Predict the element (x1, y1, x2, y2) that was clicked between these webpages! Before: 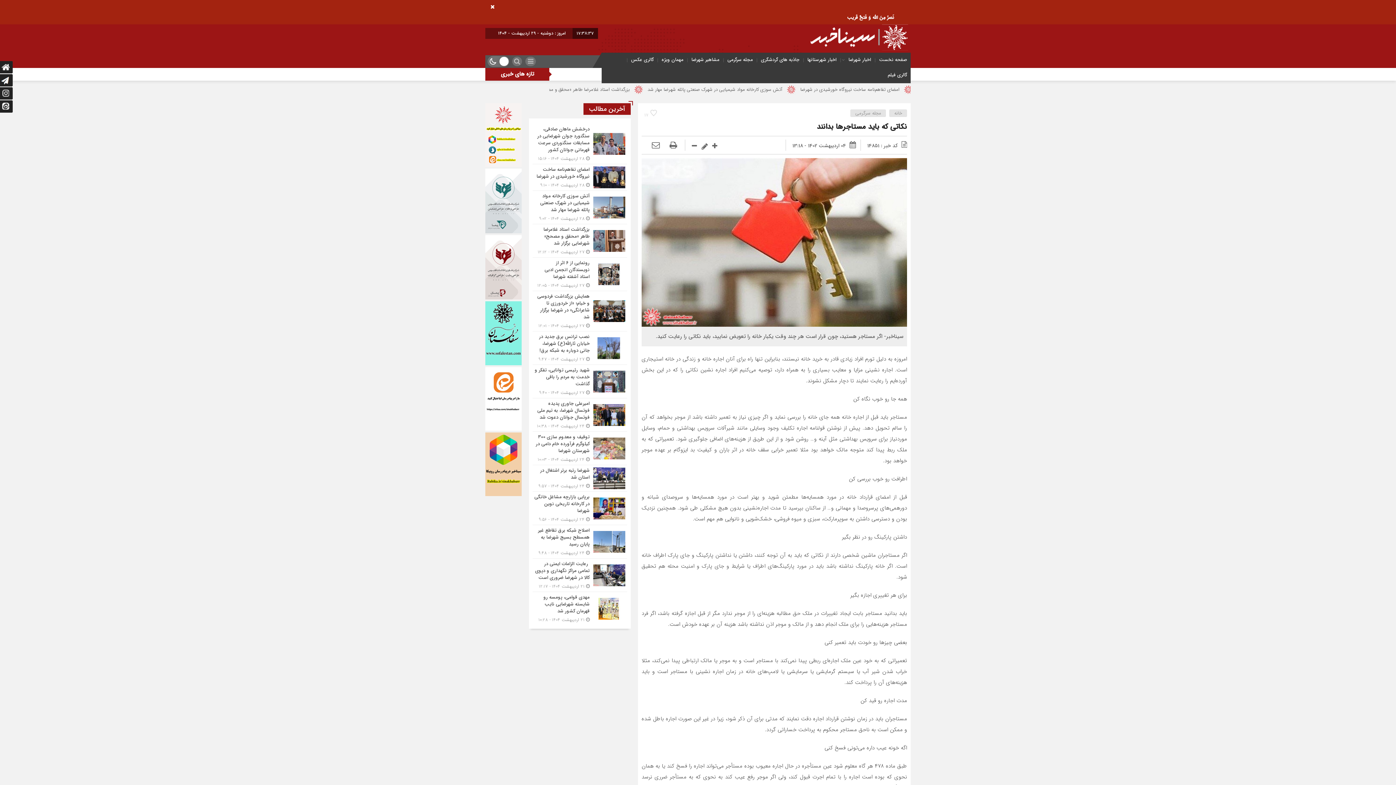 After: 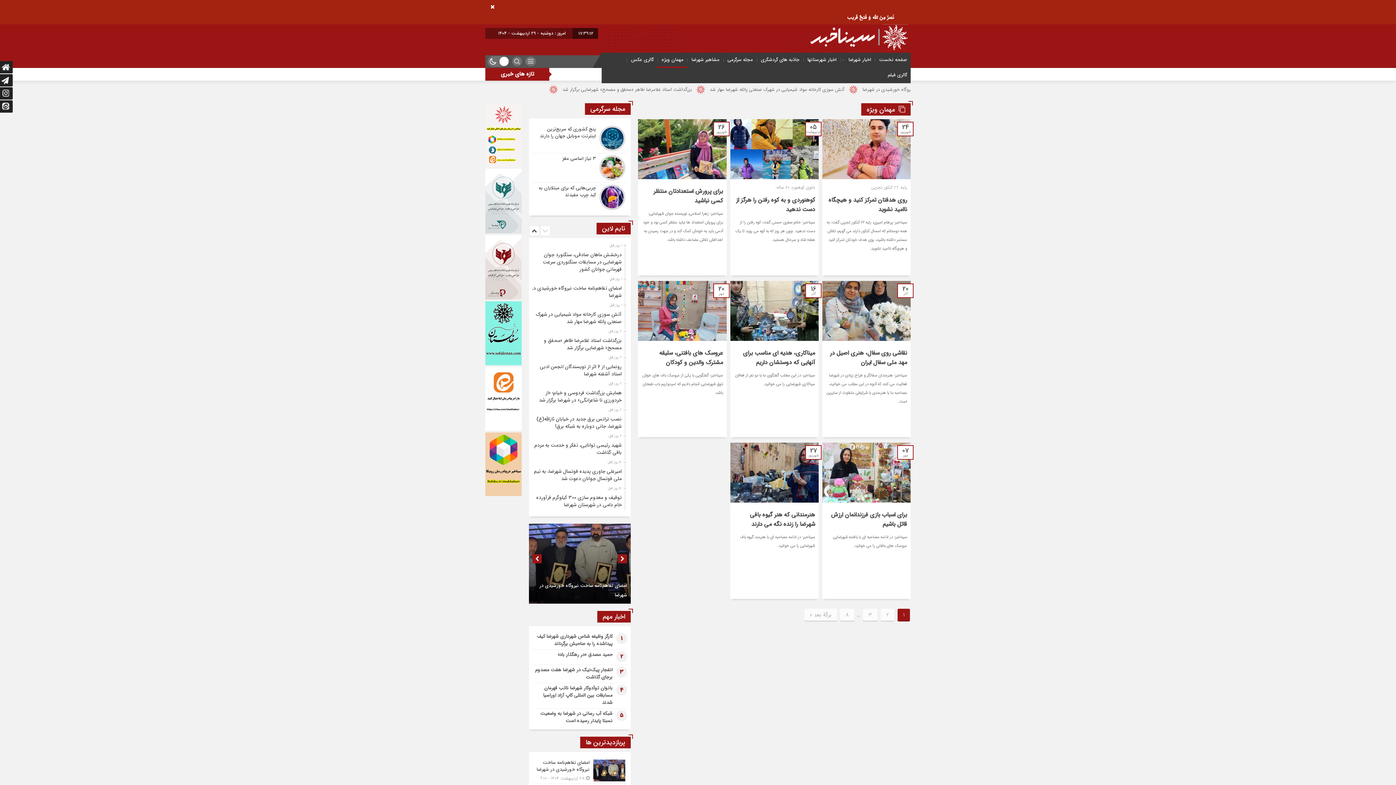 Action: label: مهمان ویژه bbox: (660, 56, 685, 63)